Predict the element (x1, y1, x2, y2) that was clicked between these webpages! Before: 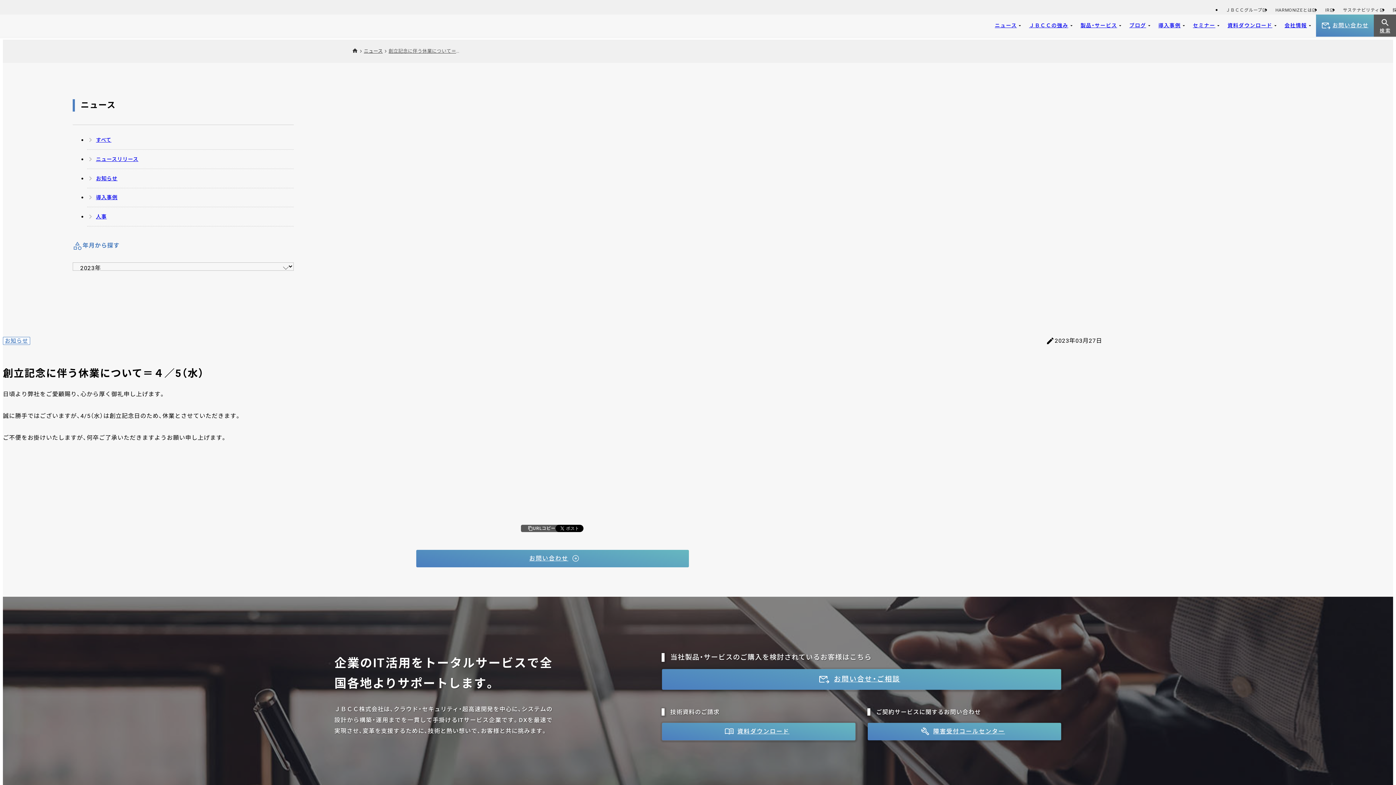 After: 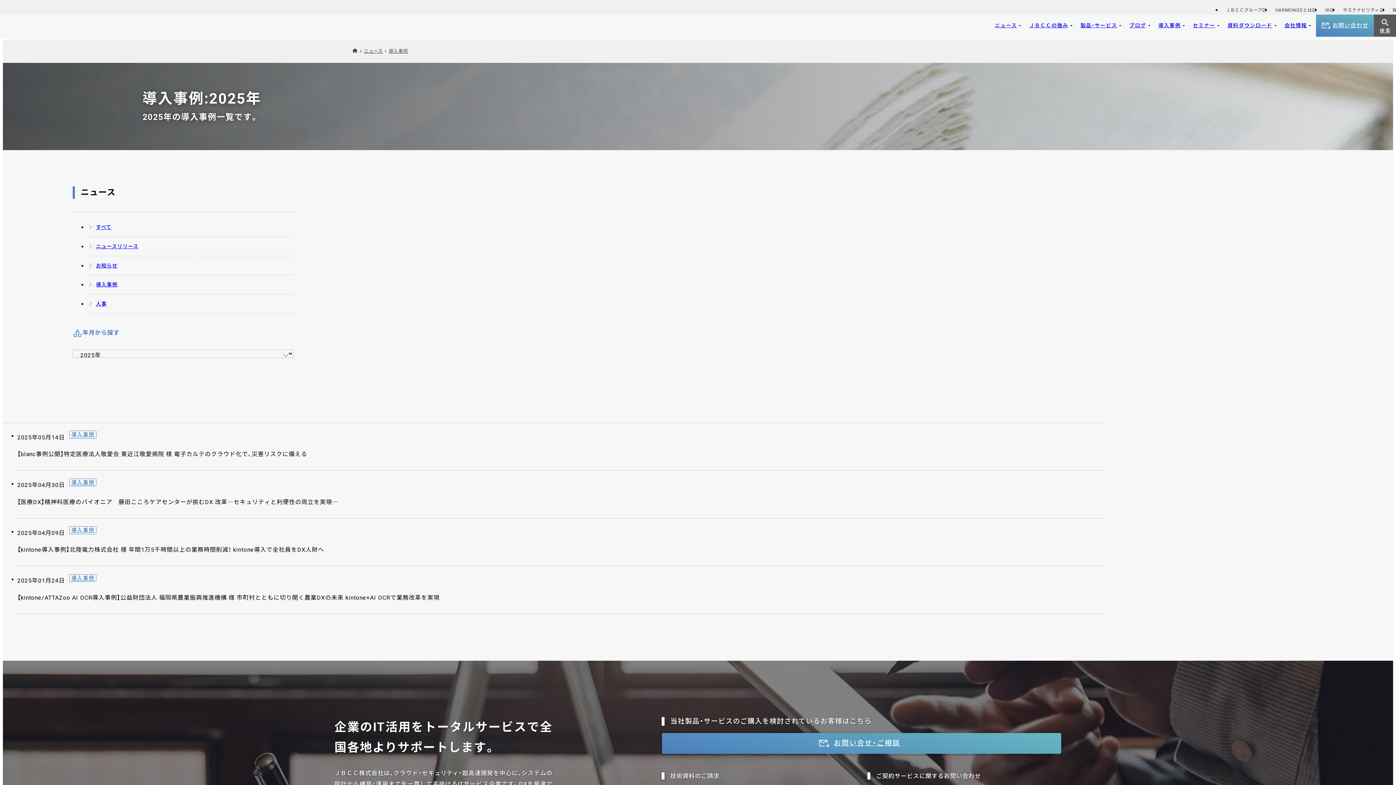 Action: bbox: (87, 188, 305, 206) label: 導入事例